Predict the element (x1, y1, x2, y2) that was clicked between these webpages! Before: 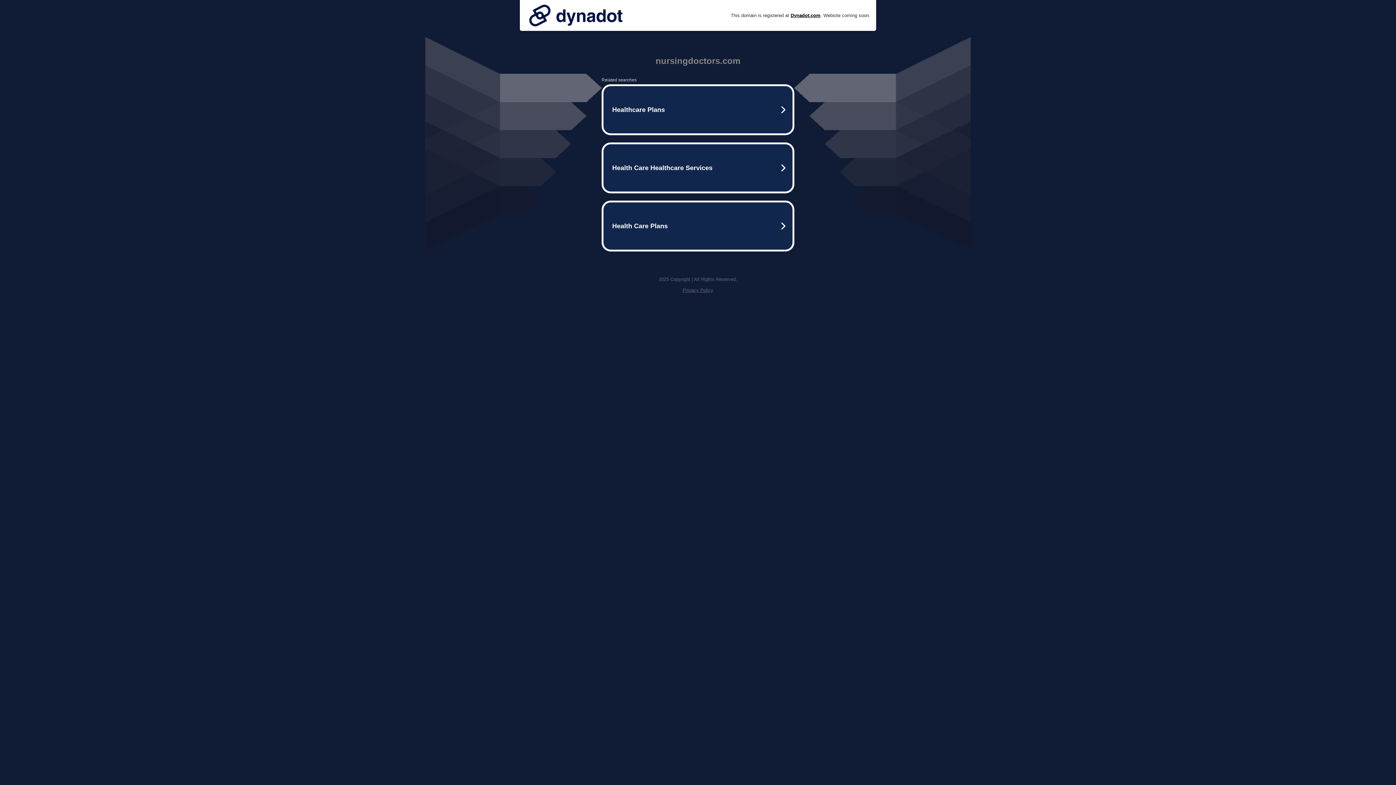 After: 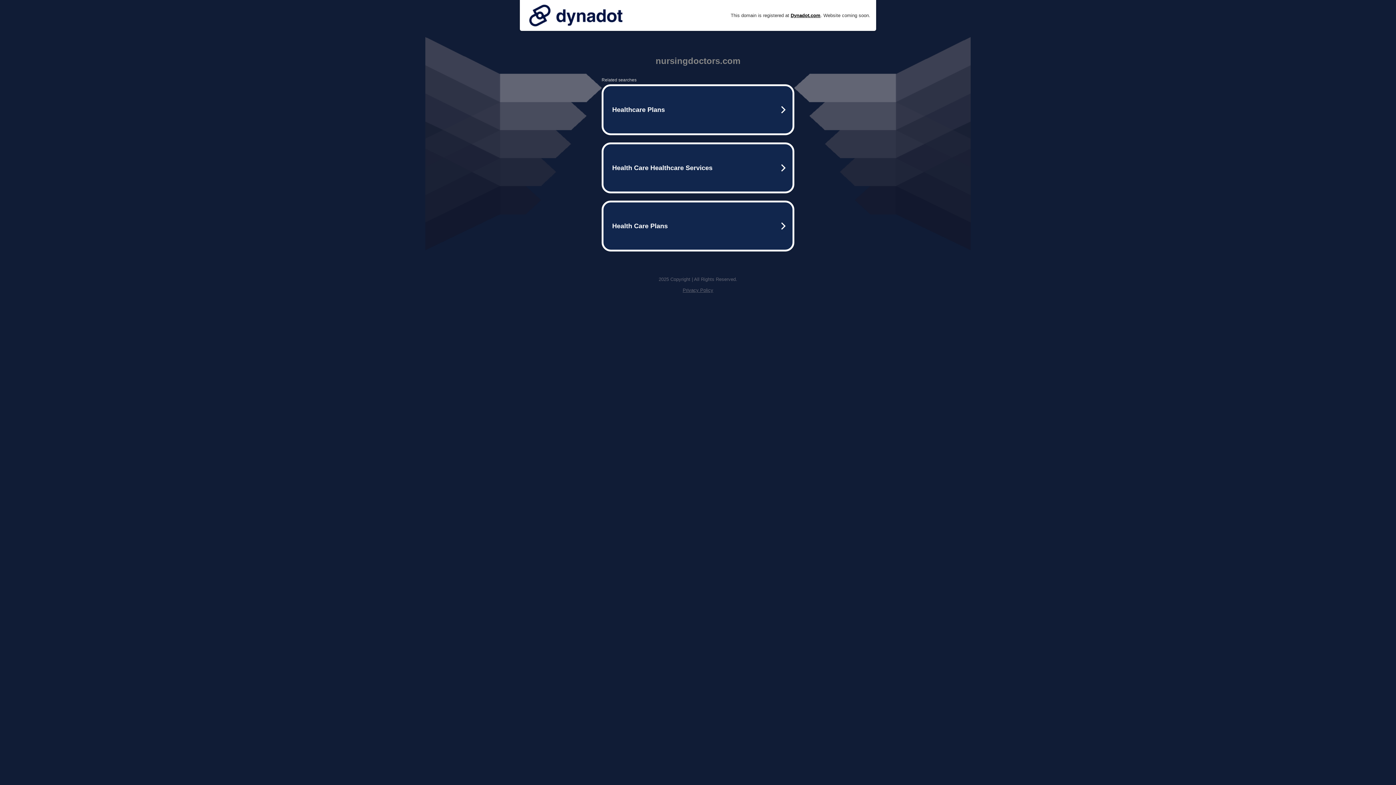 Action: bbox: (682, 287, 713, 293) label: Privacy Policy